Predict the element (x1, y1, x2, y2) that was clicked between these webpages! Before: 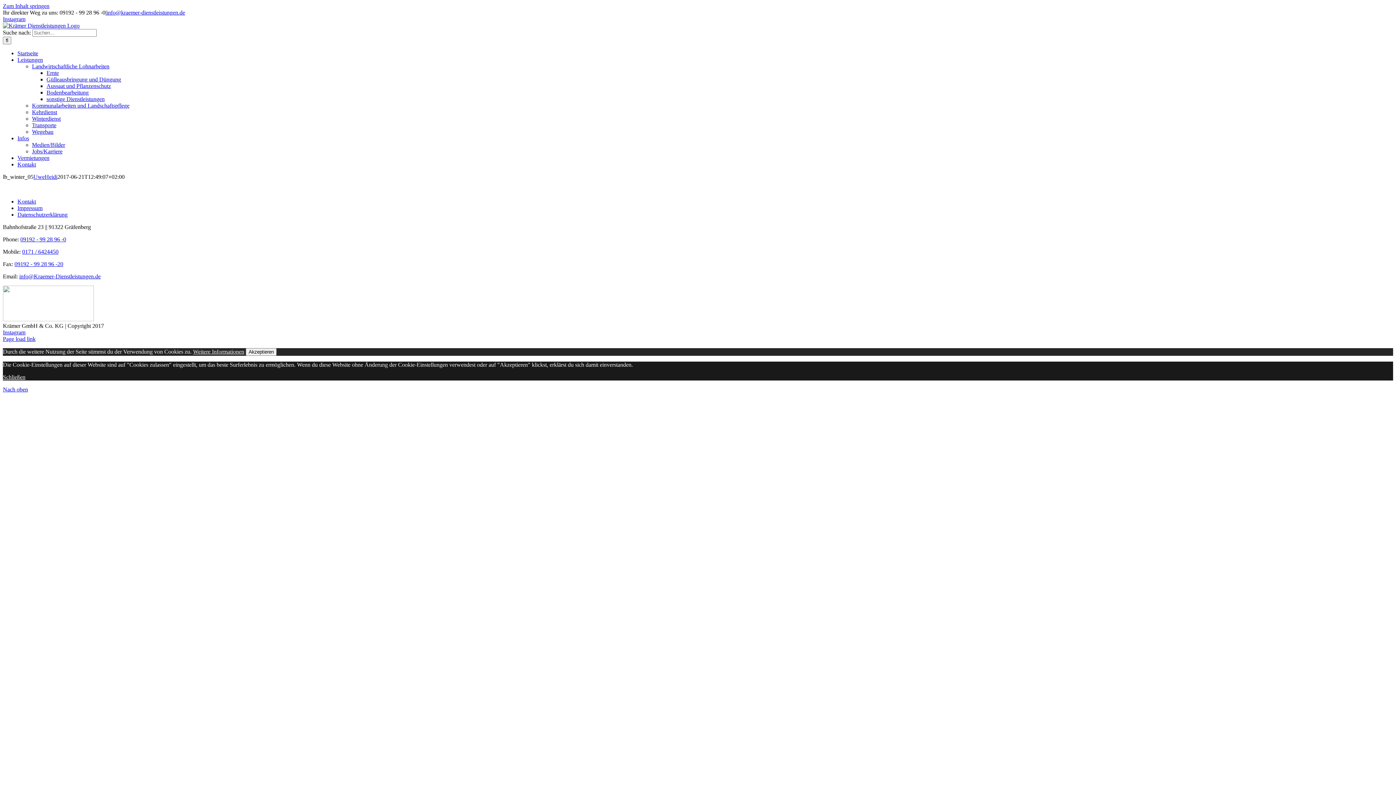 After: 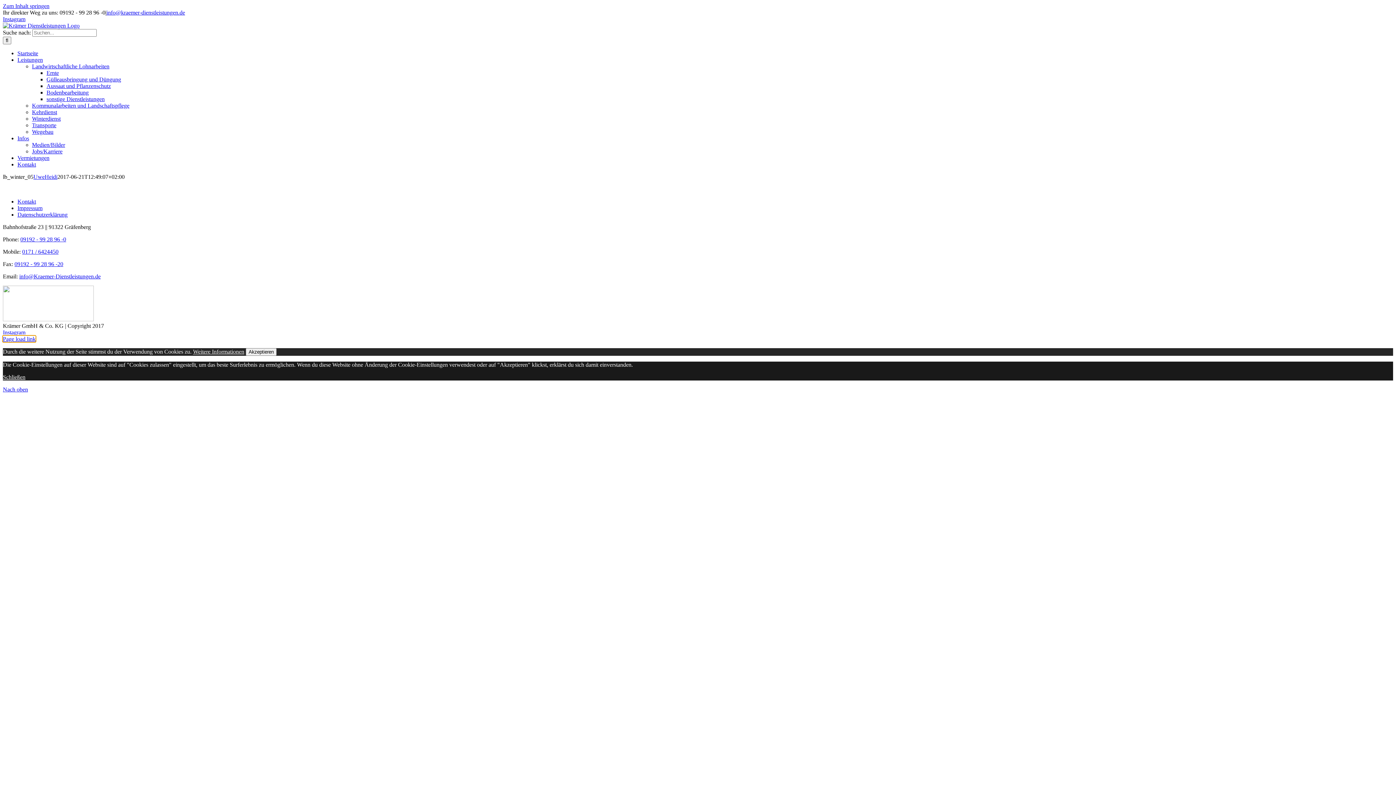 Action: label: Page load link bbox: (2, 336, 35, 342)